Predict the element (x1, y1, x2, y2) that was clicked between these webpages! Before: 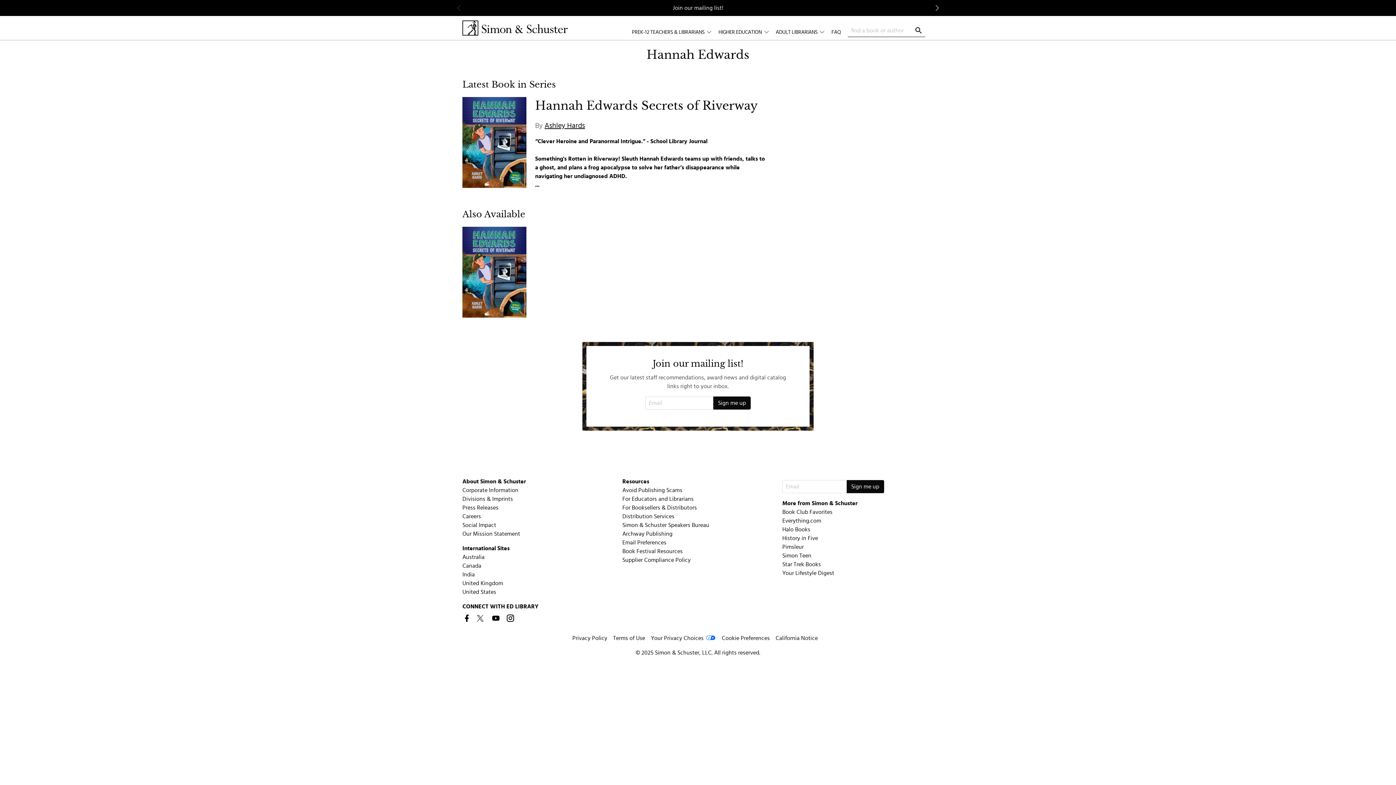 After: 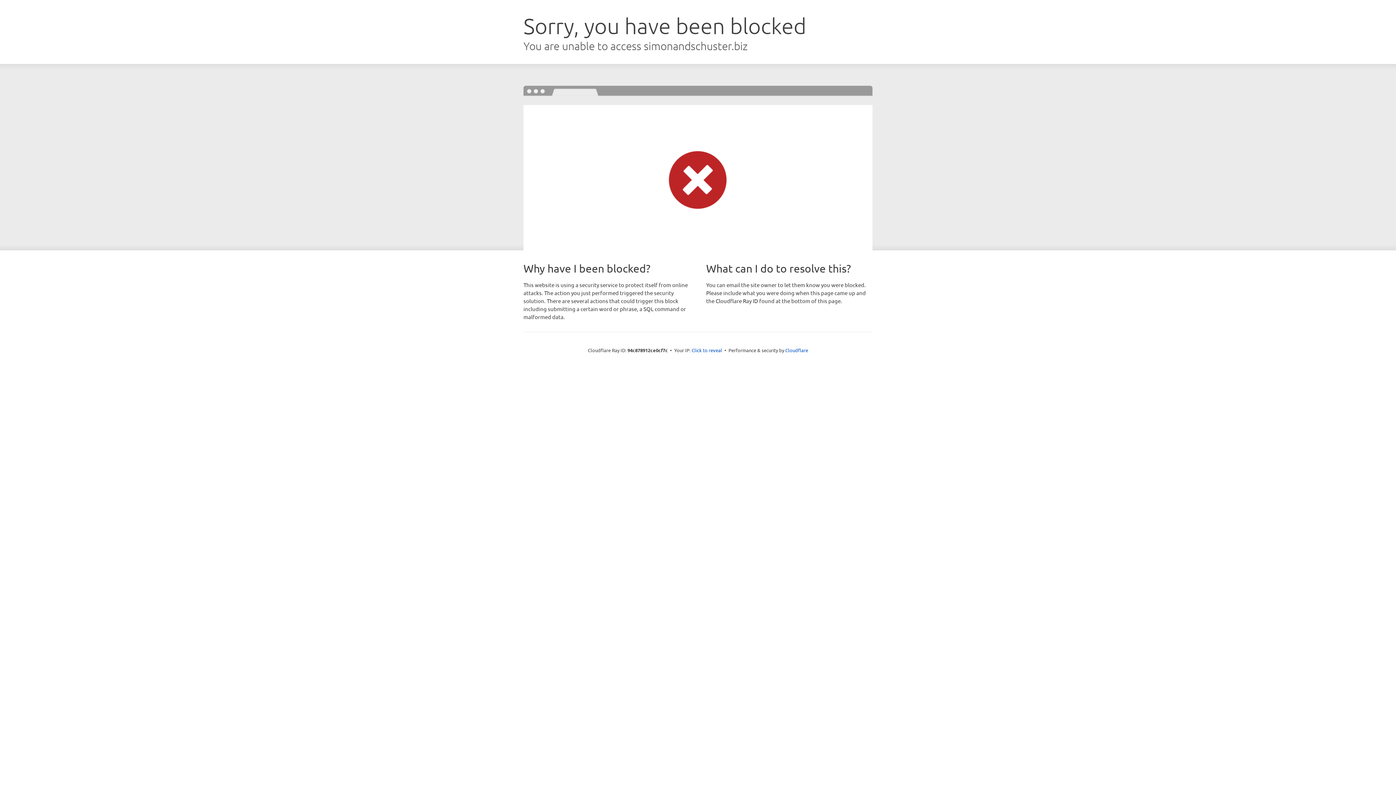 Action: bbox: (622, 504, 697, 510) label: For Booksellers & Distributors